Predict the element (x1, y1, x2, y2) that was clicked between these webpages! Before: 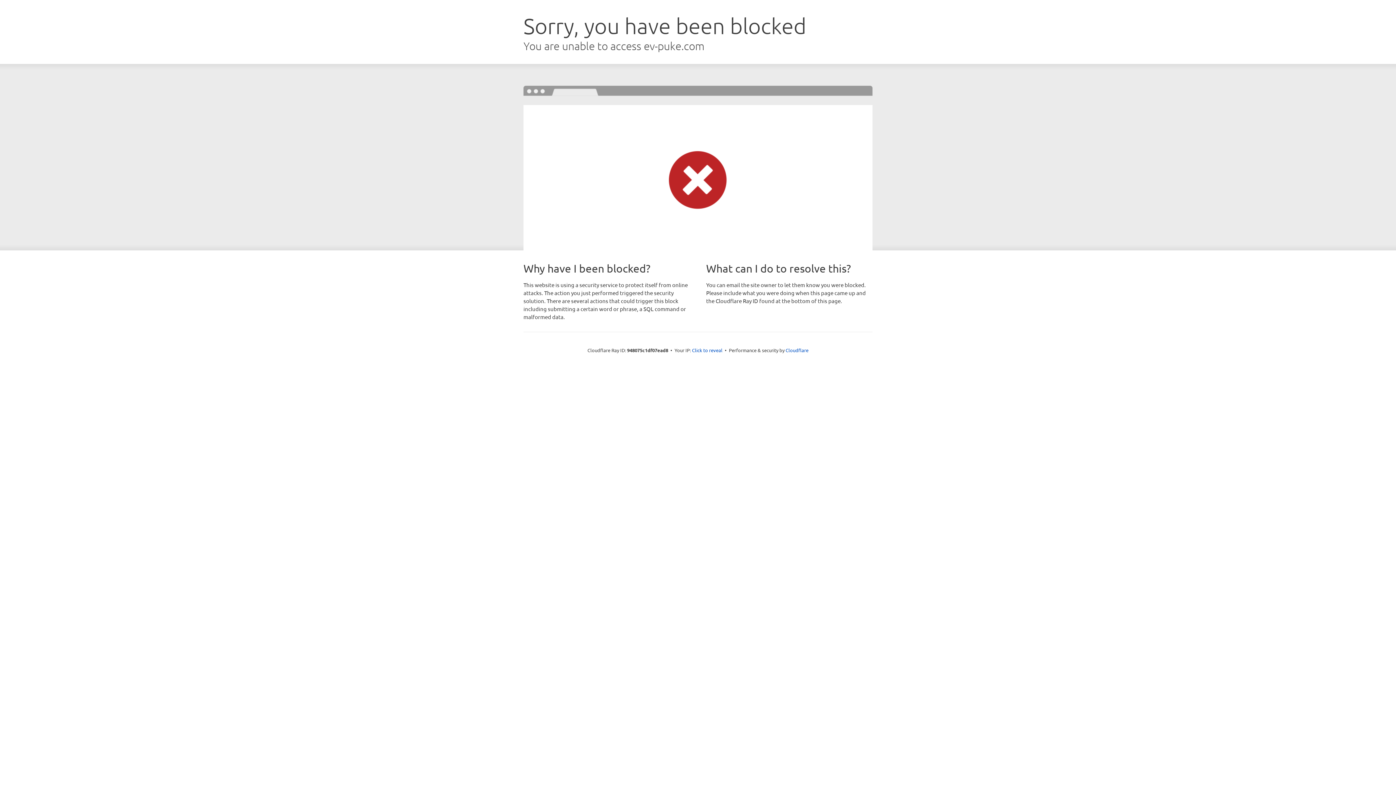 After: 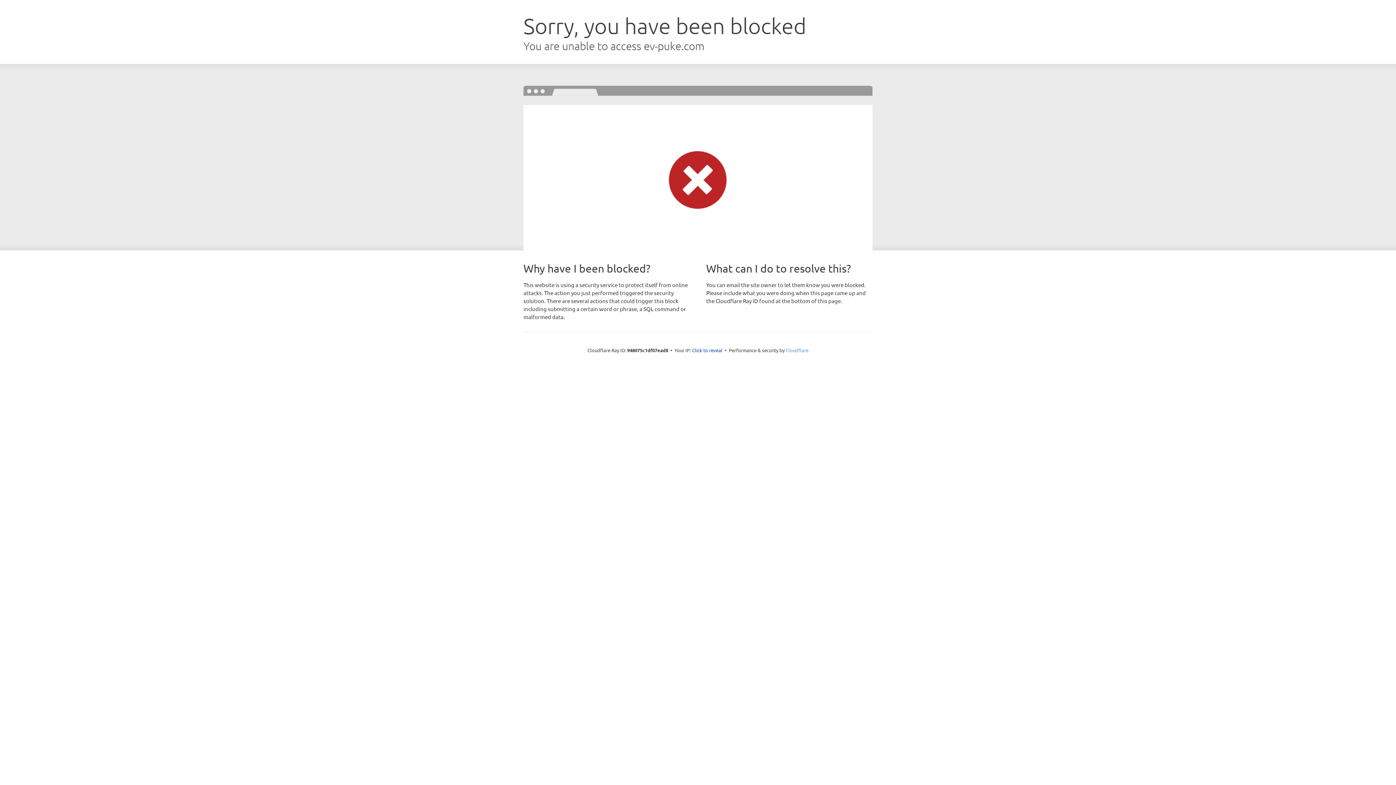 Action: label: Cloudflare bbox: (785, 347, 808, 353)